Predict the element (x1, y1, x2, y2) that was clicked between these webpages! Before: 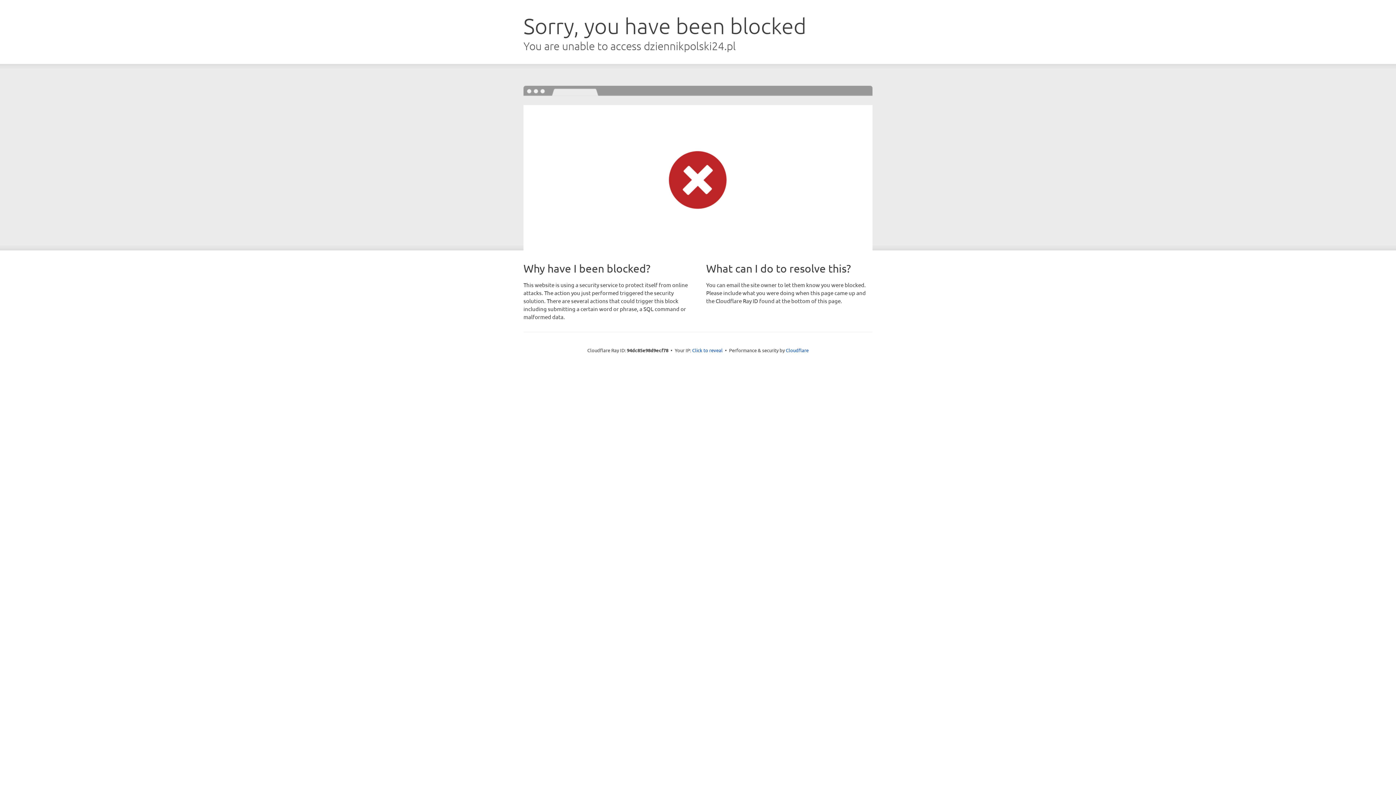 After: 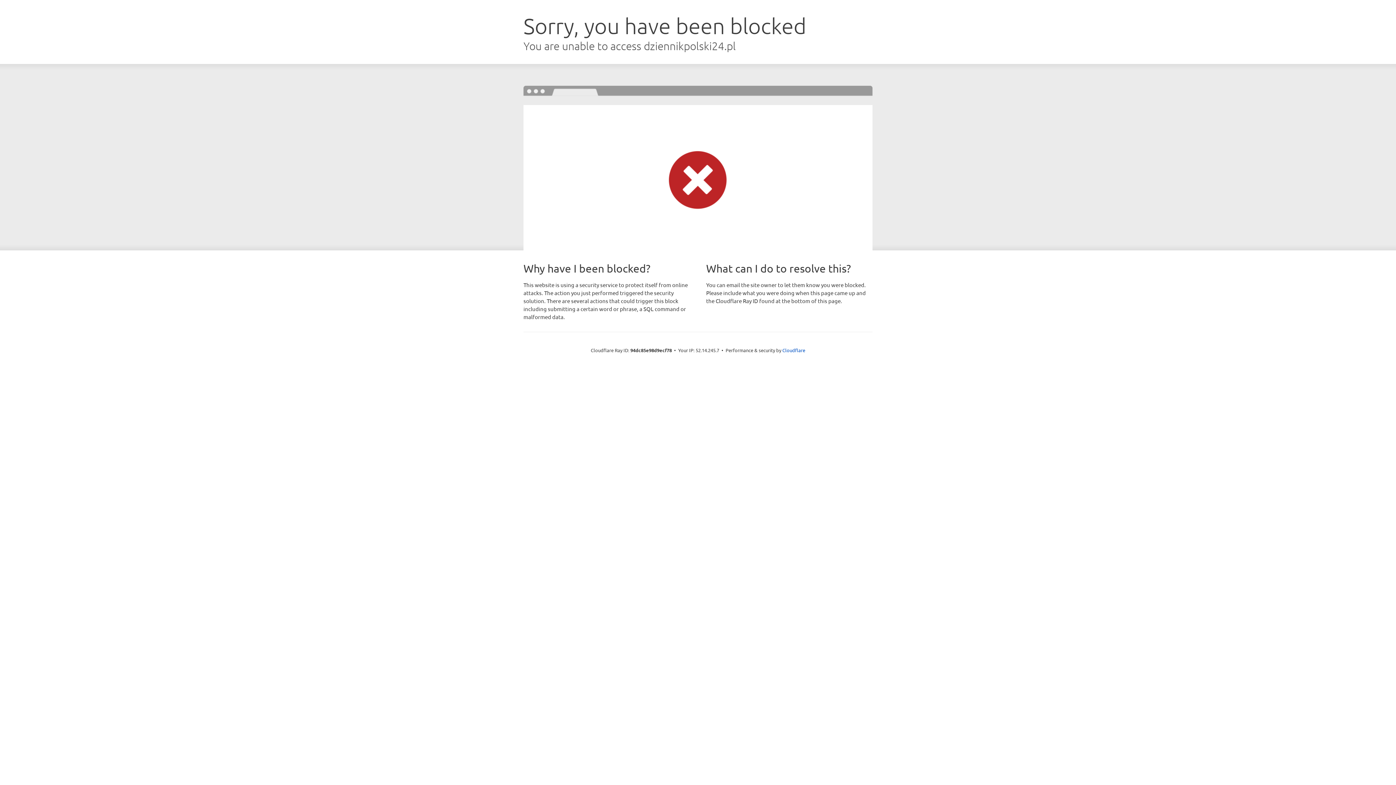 Action: label: Click to reveal bbox: (692, 346, 722, 353)